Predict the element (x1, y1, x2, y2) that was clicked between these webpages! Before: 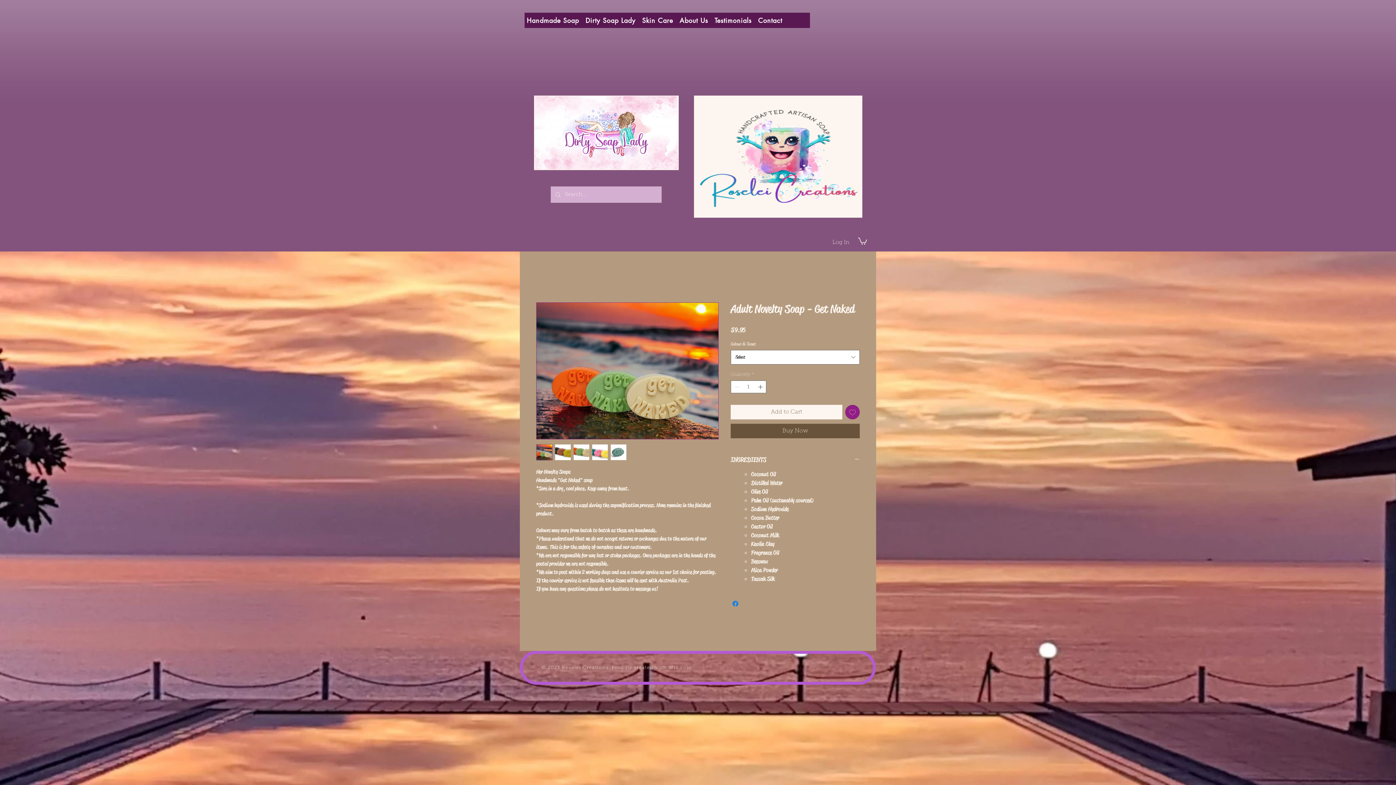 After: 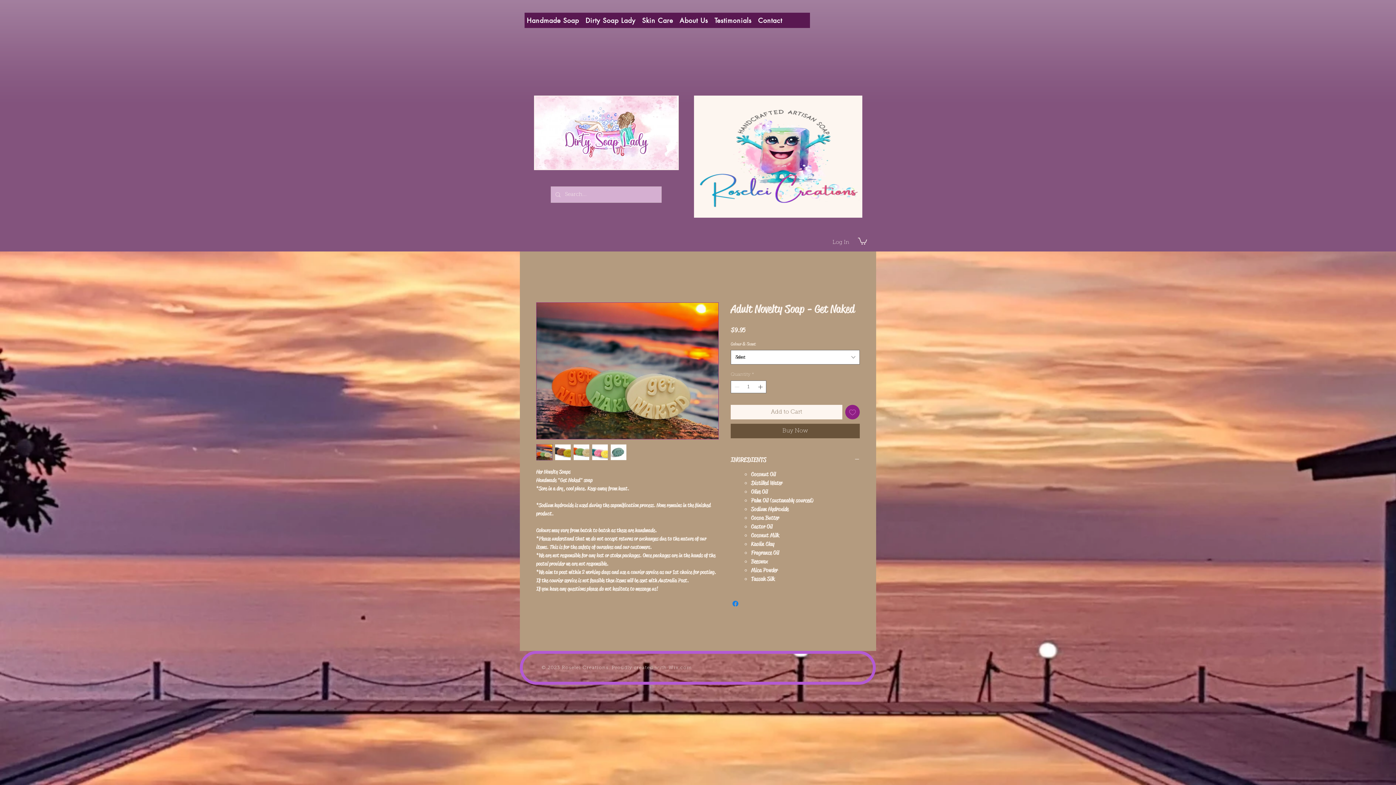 Action: bbox: (668, 665, 692, 670) label: Wix.com